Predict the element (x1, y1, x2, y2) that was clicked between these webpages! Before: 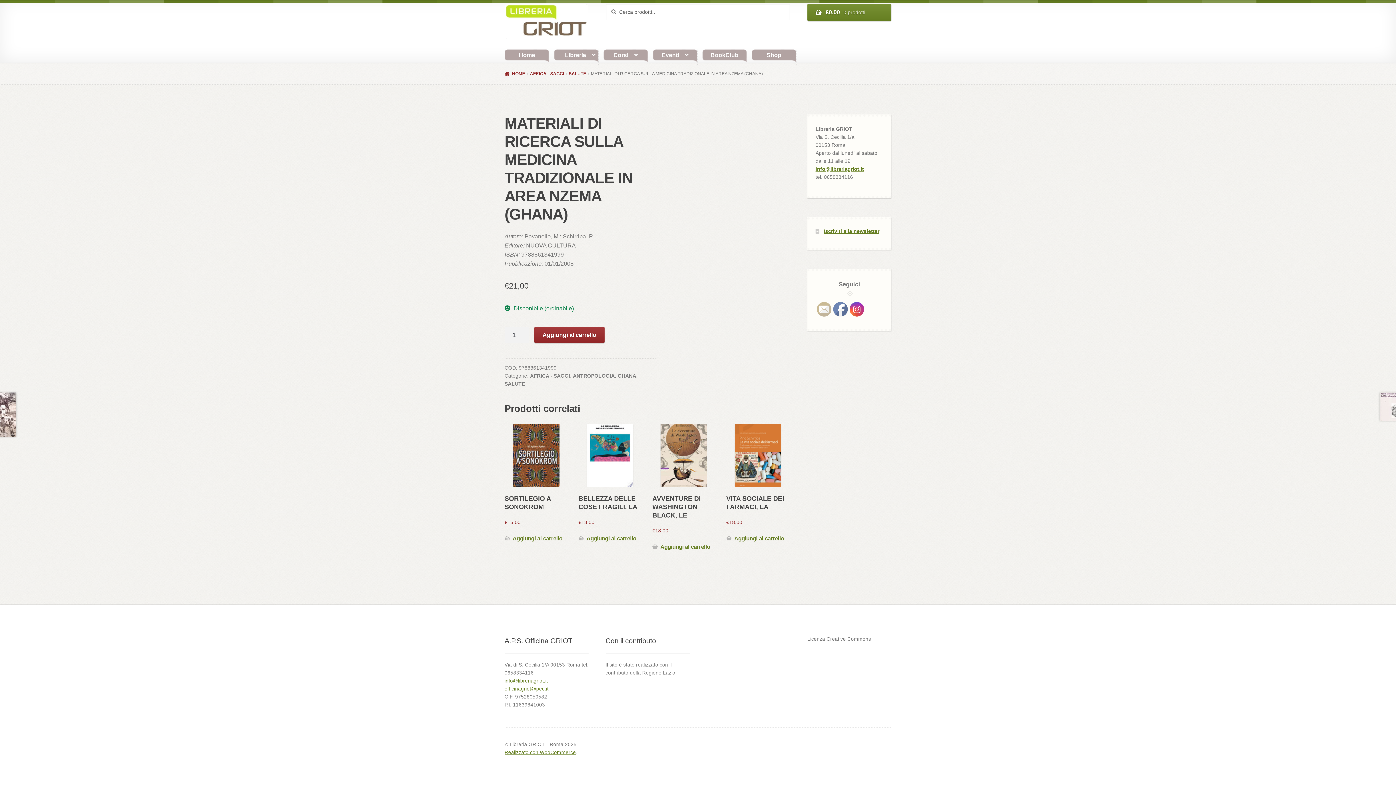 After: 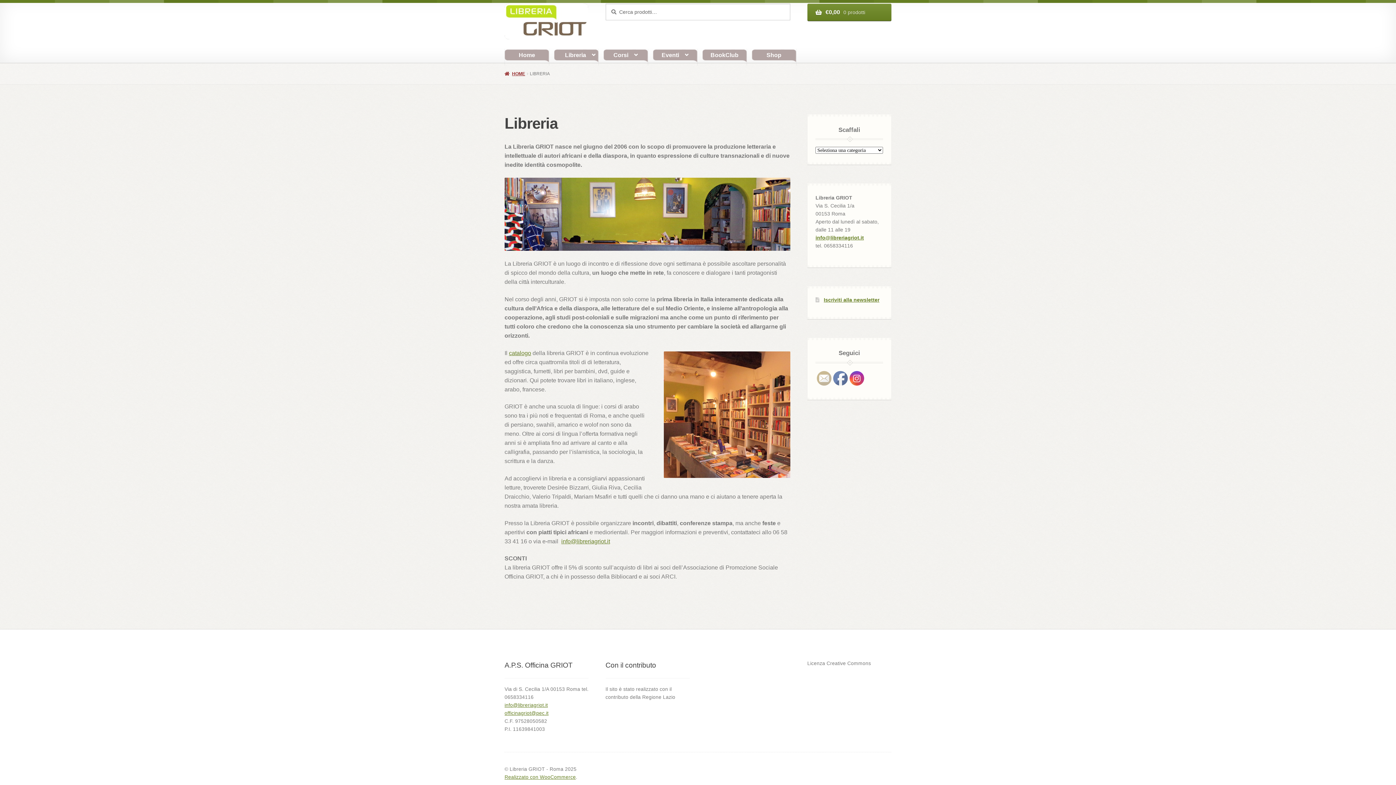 Action: bbox: (554, 49, 598, 65) label: Libreria